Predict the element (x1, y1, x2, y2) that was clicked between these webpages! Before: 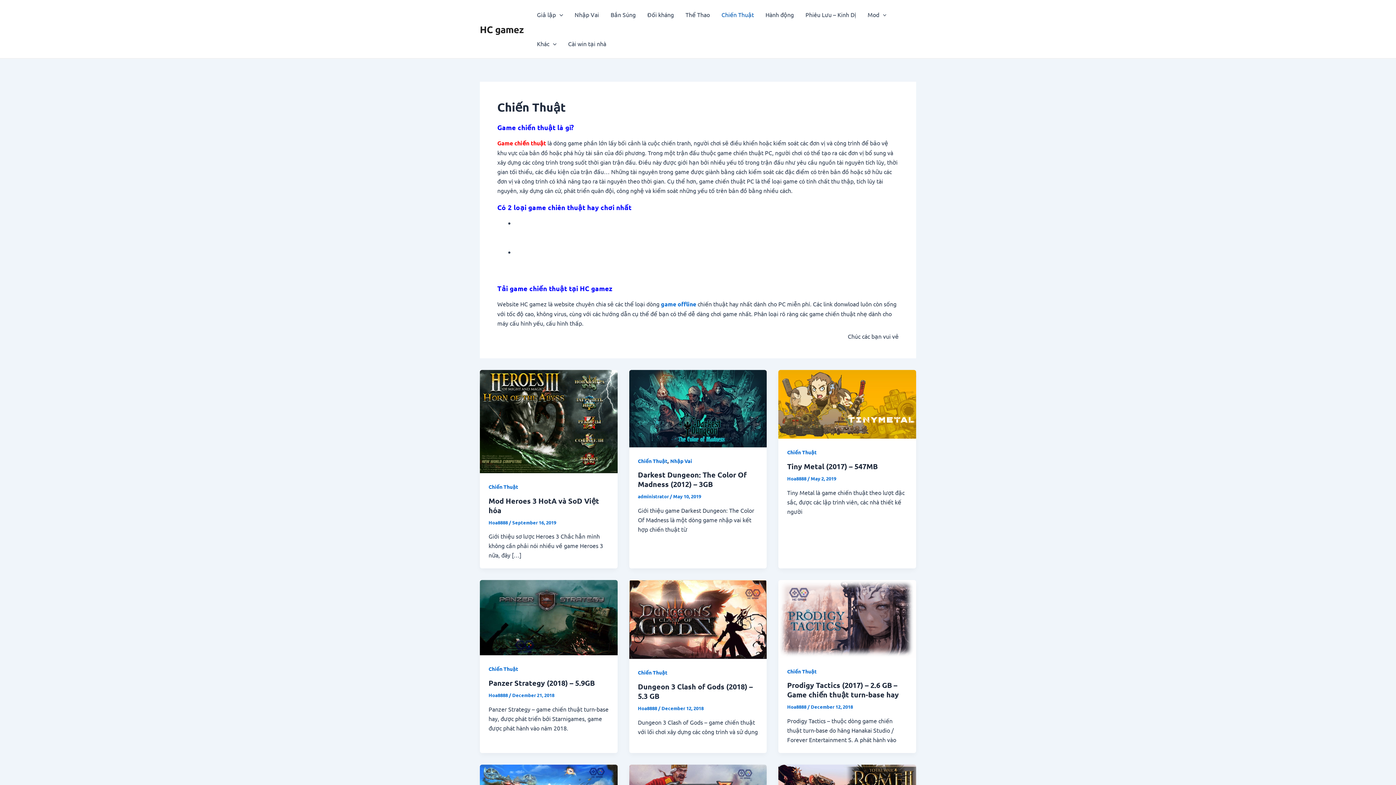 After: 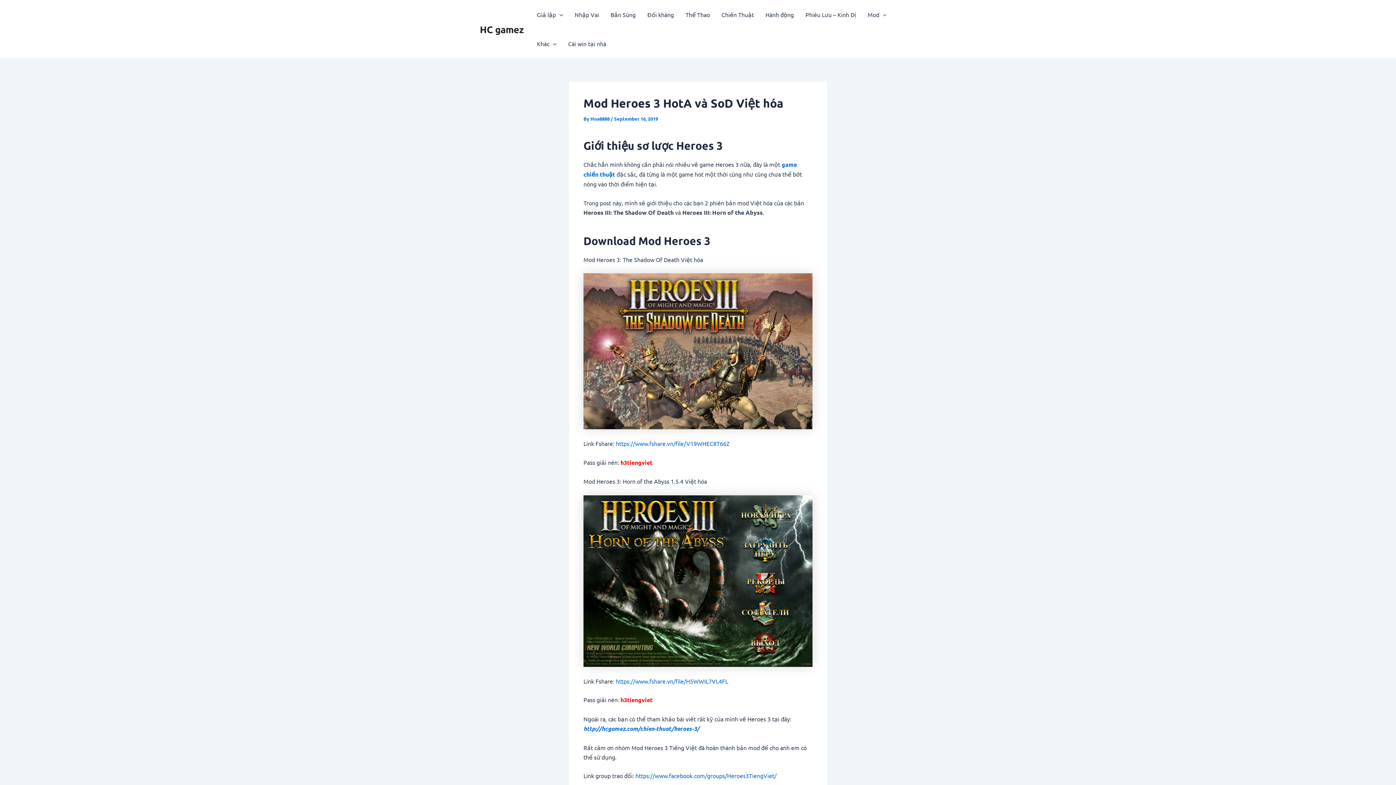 Action: bbox: (488, 496, 599, 515) label: Mod Heroes 3 HotA và SoD Việt hóa